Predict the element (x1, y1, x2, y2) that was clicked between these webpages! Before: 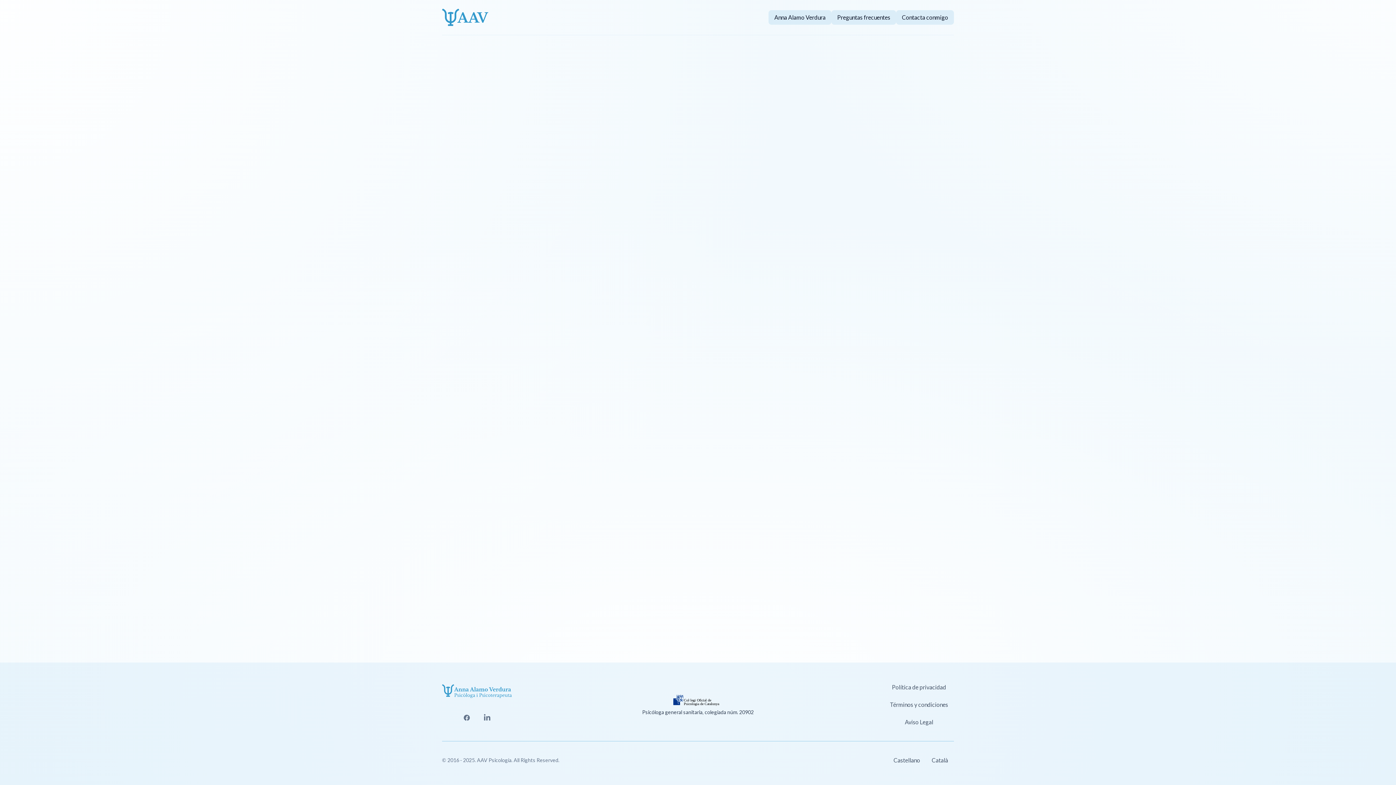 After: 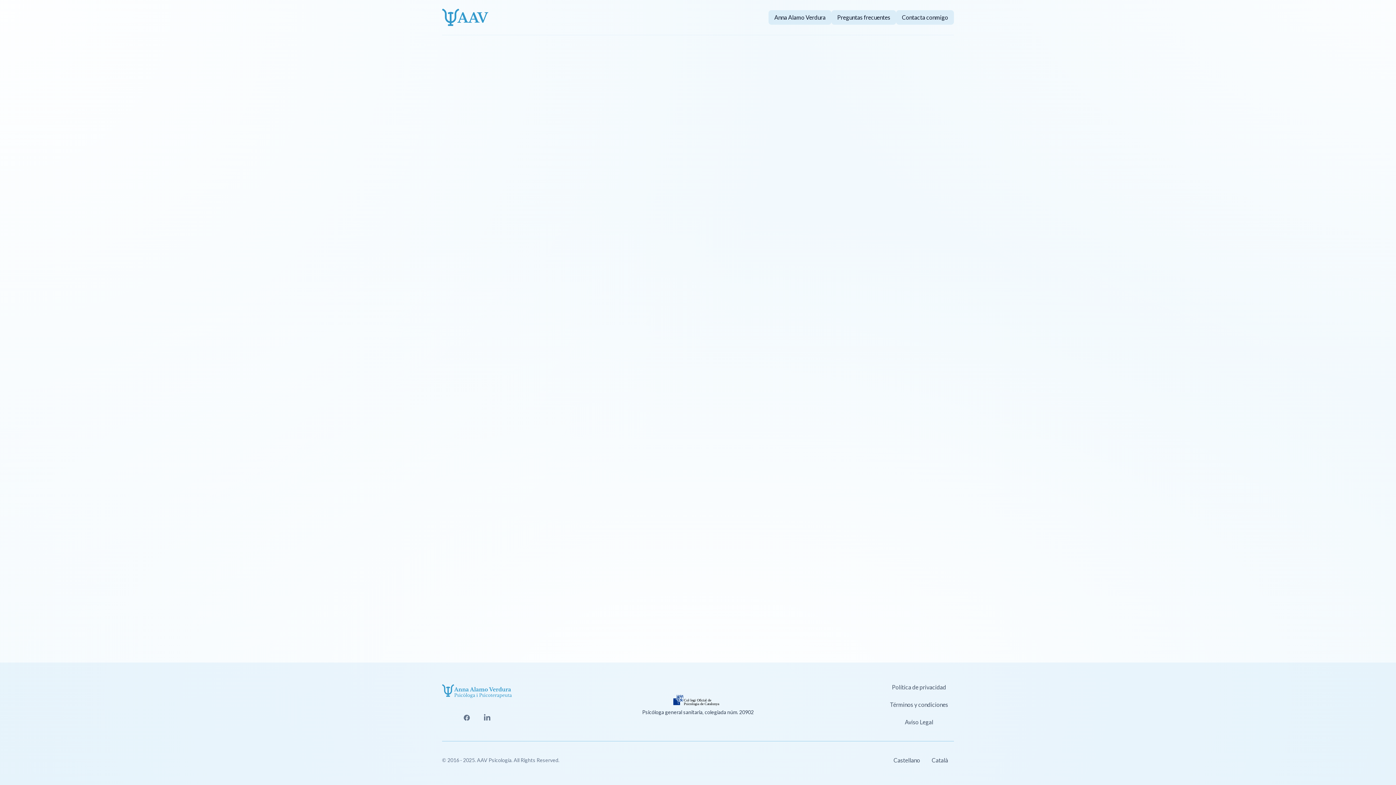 Action: label: Aviso Legal bbox: (899, 715, 939, 729)